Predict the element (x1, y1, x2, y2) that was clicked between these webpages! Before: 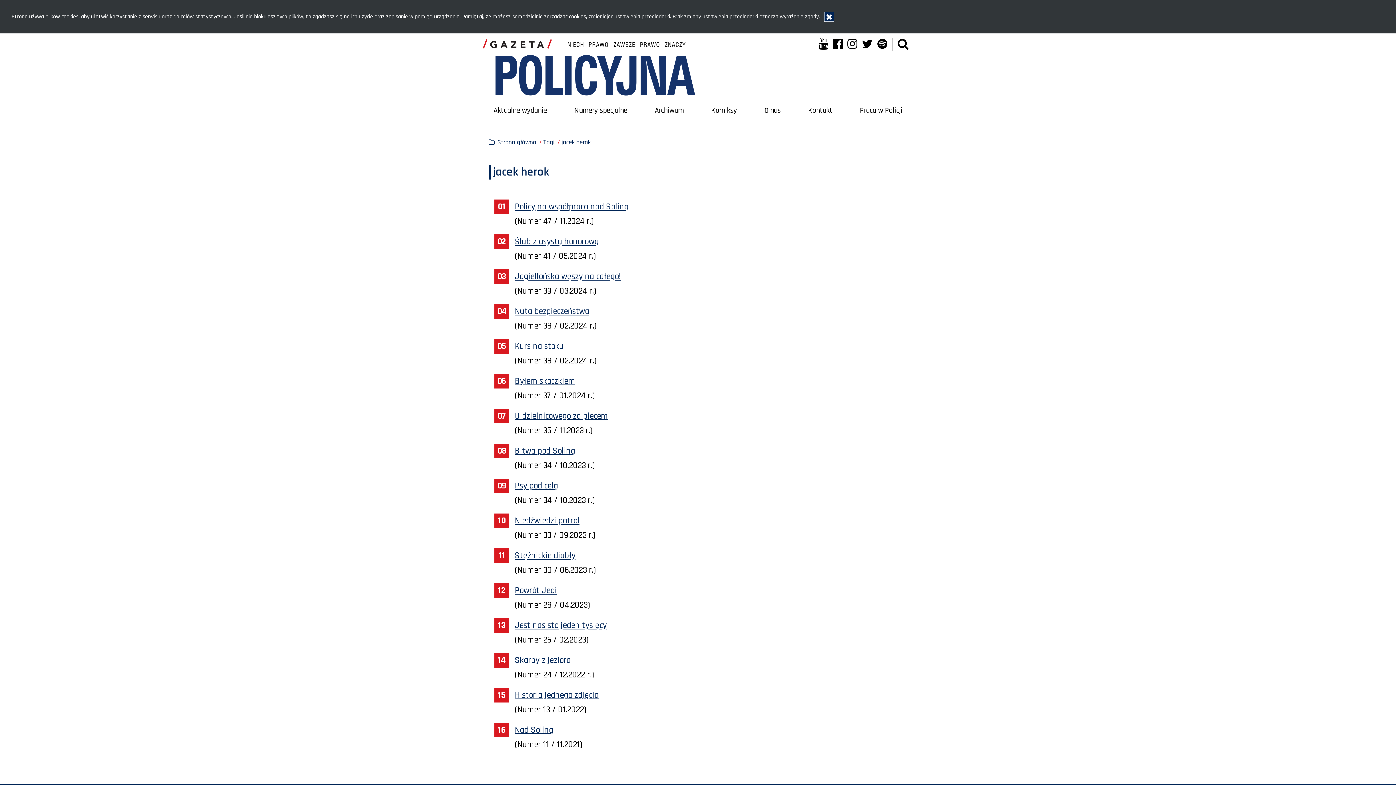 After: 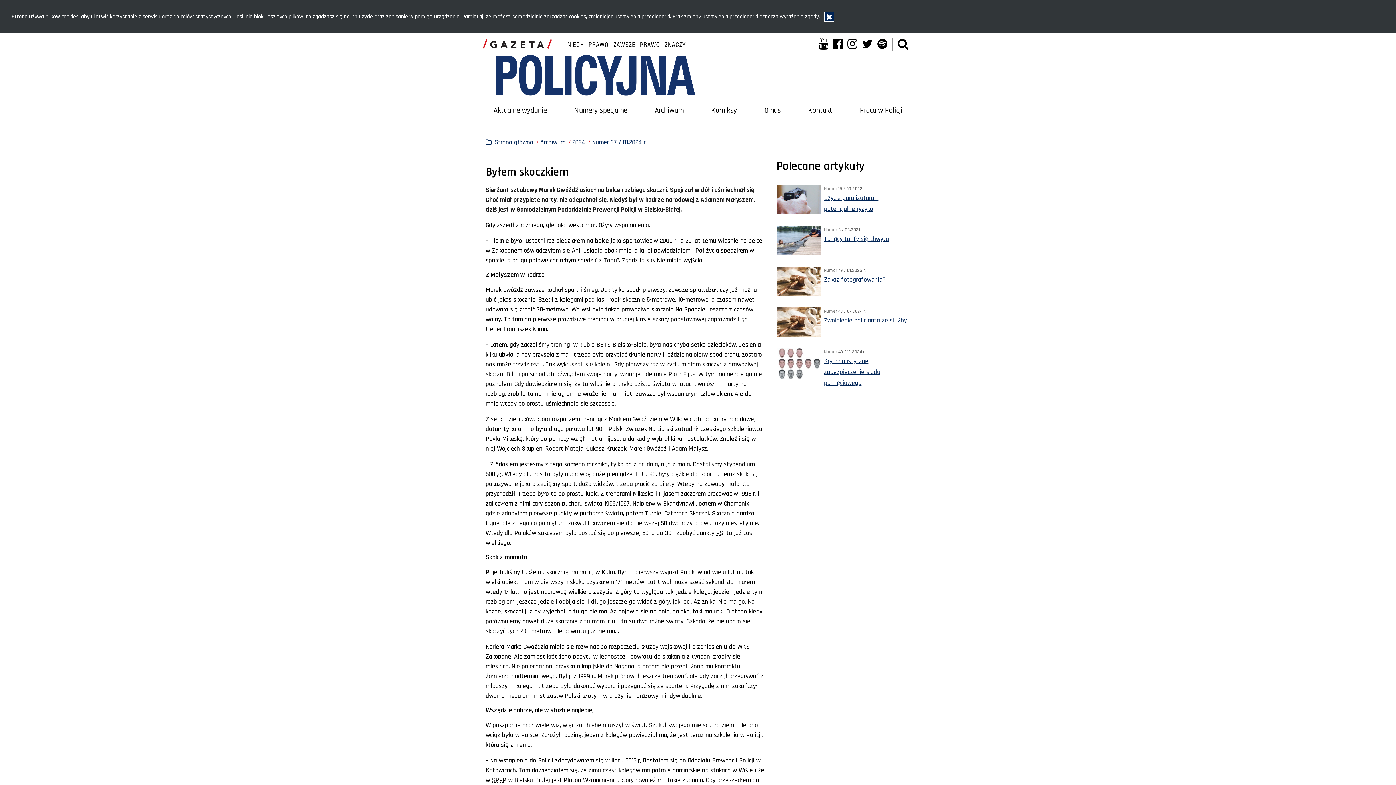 Action: bbox: (514, 375, 575, 386) label: Byłem skoczkiem